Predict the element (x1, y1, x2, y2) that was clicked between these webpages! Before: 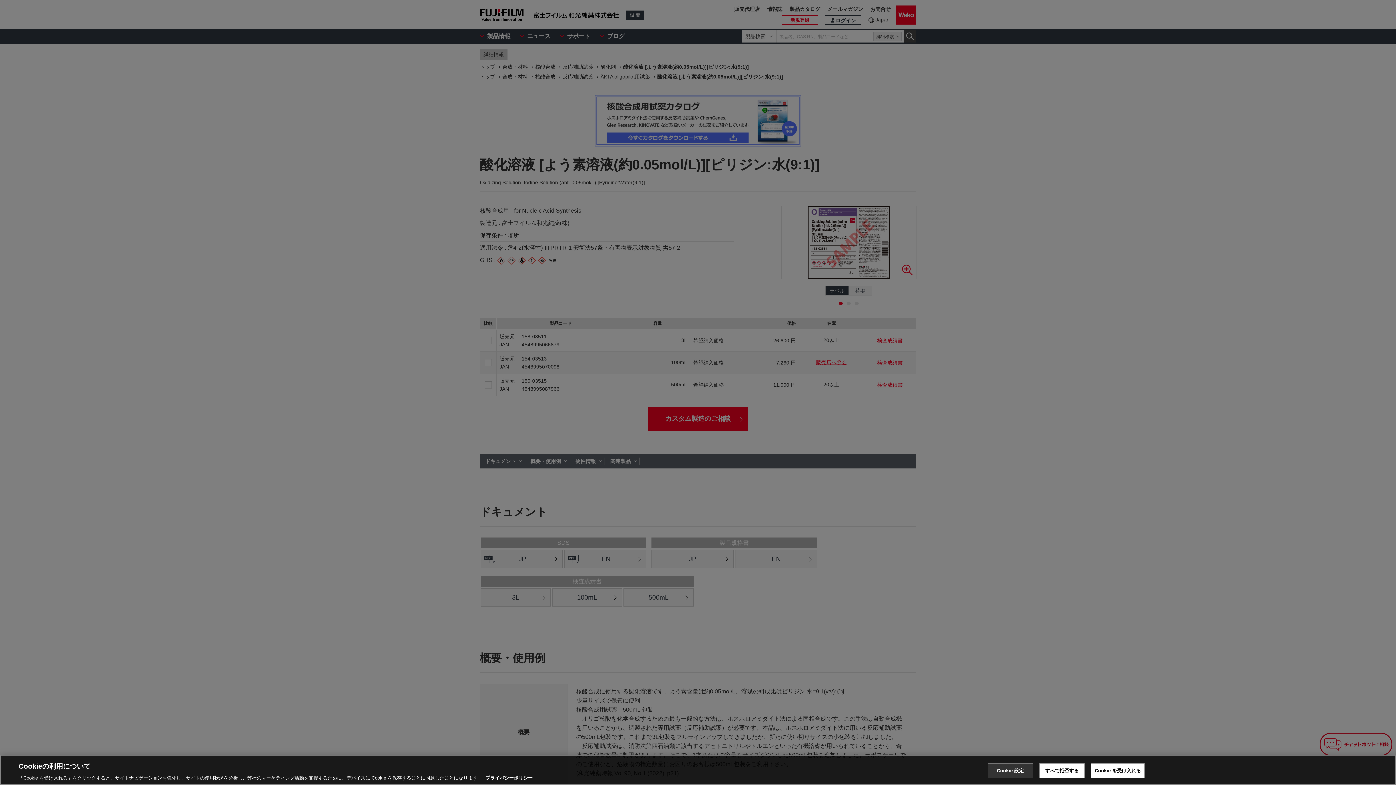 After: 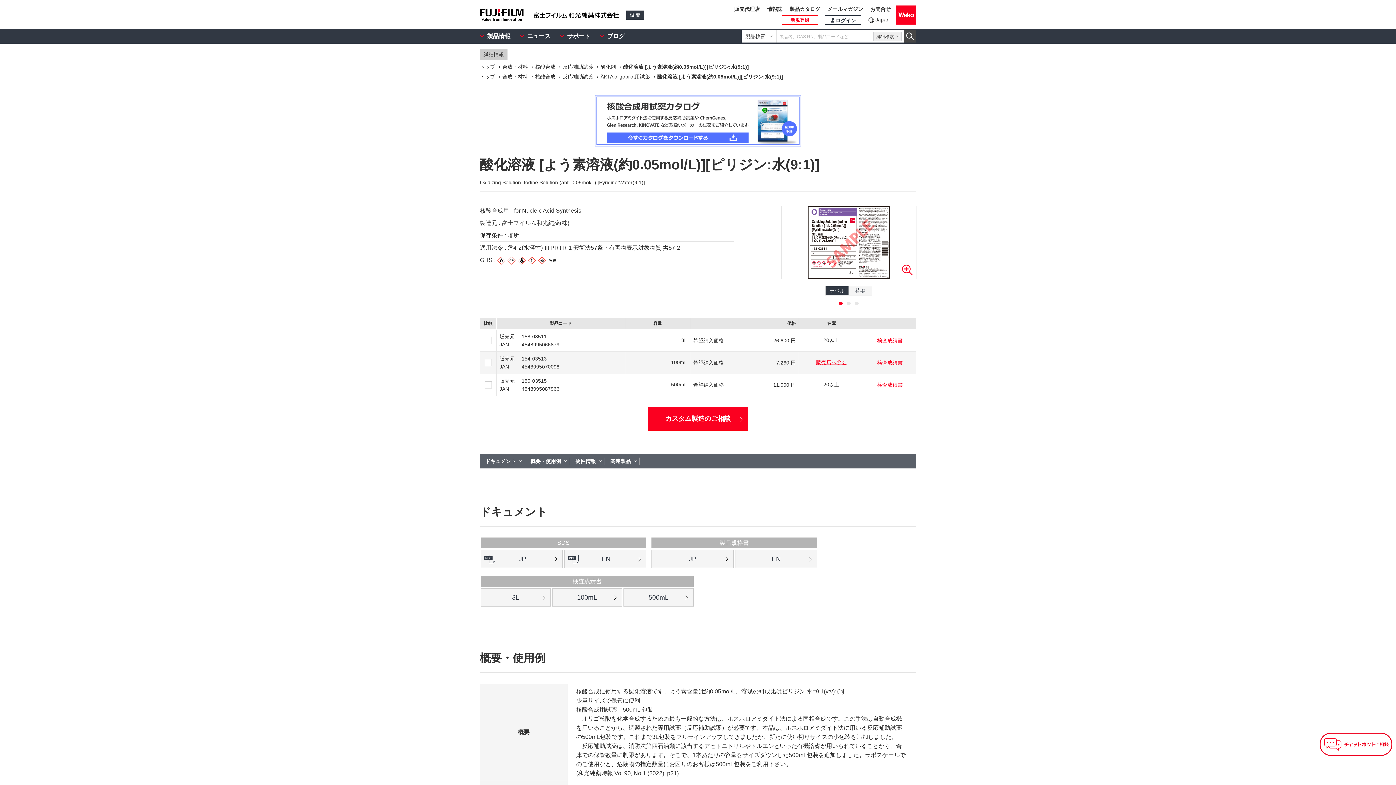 Action: bbox: (1039, 763, 1084, 778) label: すべて拒否する